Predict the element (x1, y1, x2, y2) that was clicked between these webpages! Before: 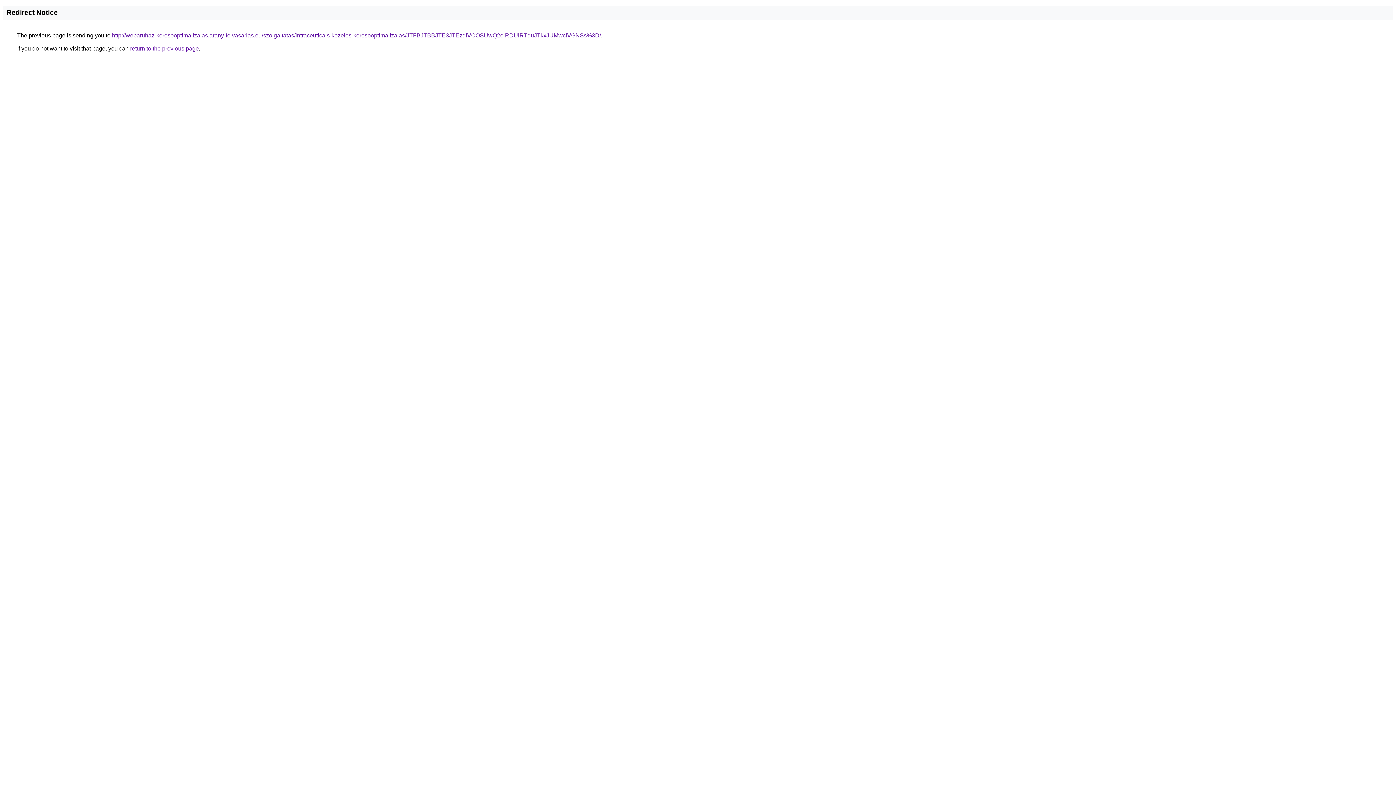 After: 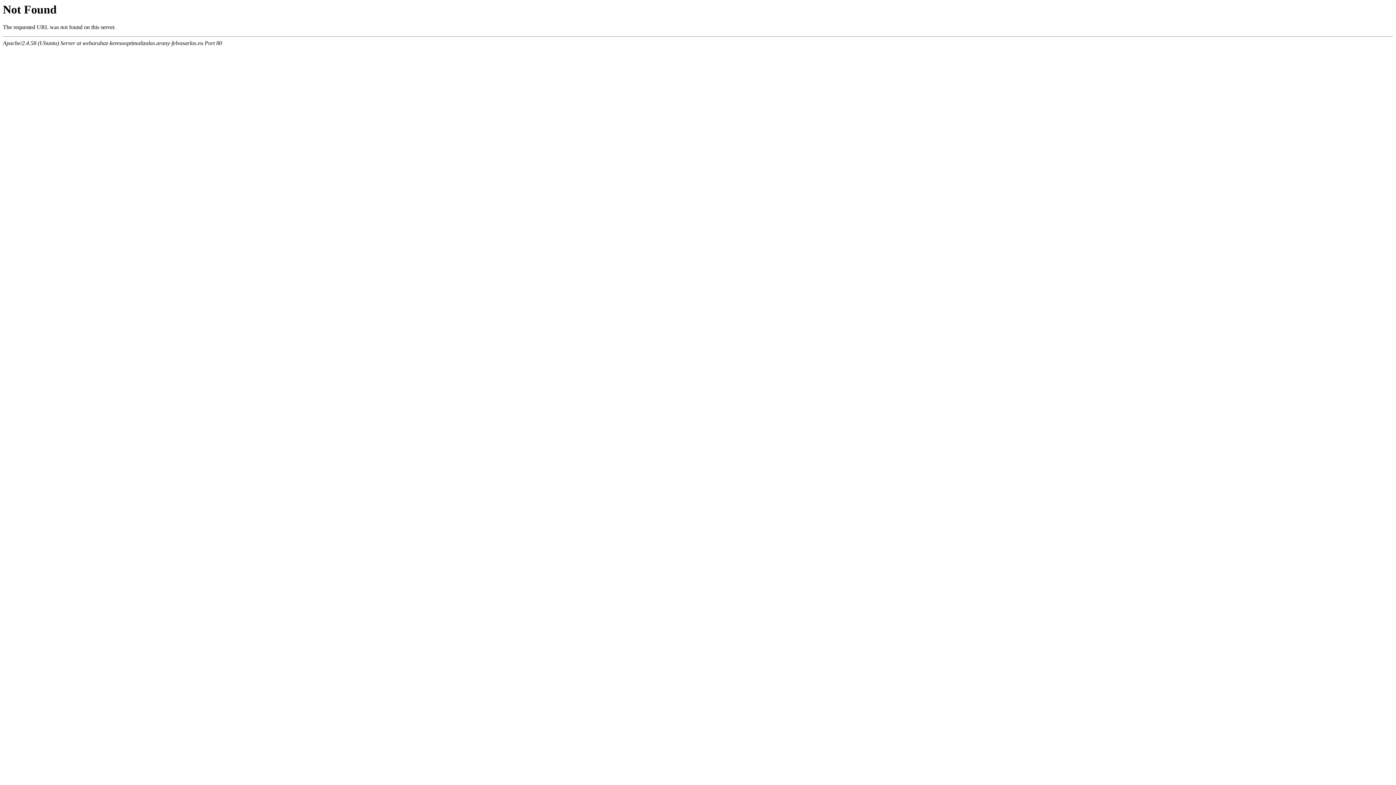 Action: label: http://webaruhaz-keresooptimalizalas.arany-felvasarlas.eu/szolgaltatas/intraceuticals-kezeles-keresooptimalizalas/JTFBJTBBJTE3JTEzdiVCOSUwQ2olRDUlRTduJTkxJUMwciVGNSs%3D/ bbox: (112, 32, 601, 38)